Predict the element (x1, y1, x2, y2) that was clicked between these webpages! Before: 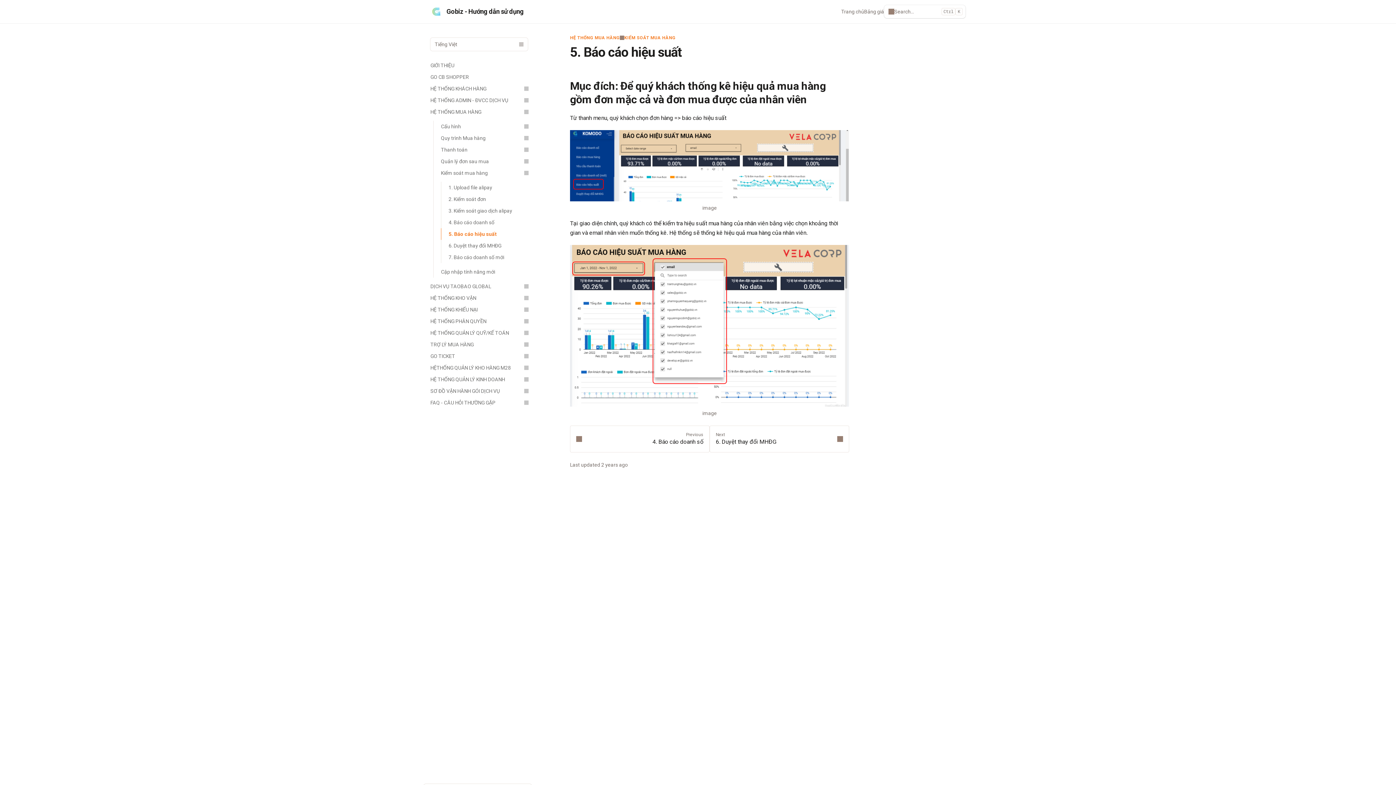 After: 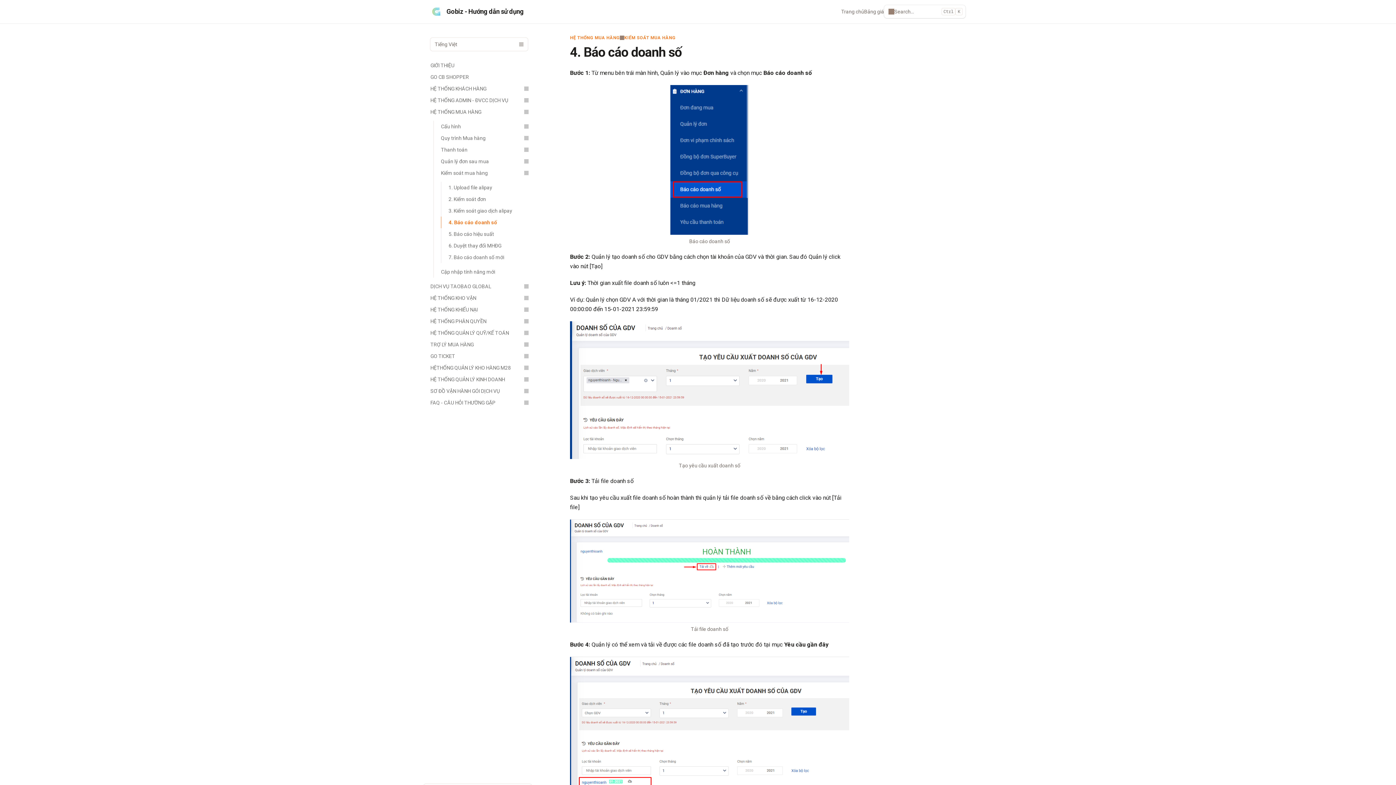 Action: bbox: (570, 425, 709, 452) label: Previous
4. Báo cáo doanh số